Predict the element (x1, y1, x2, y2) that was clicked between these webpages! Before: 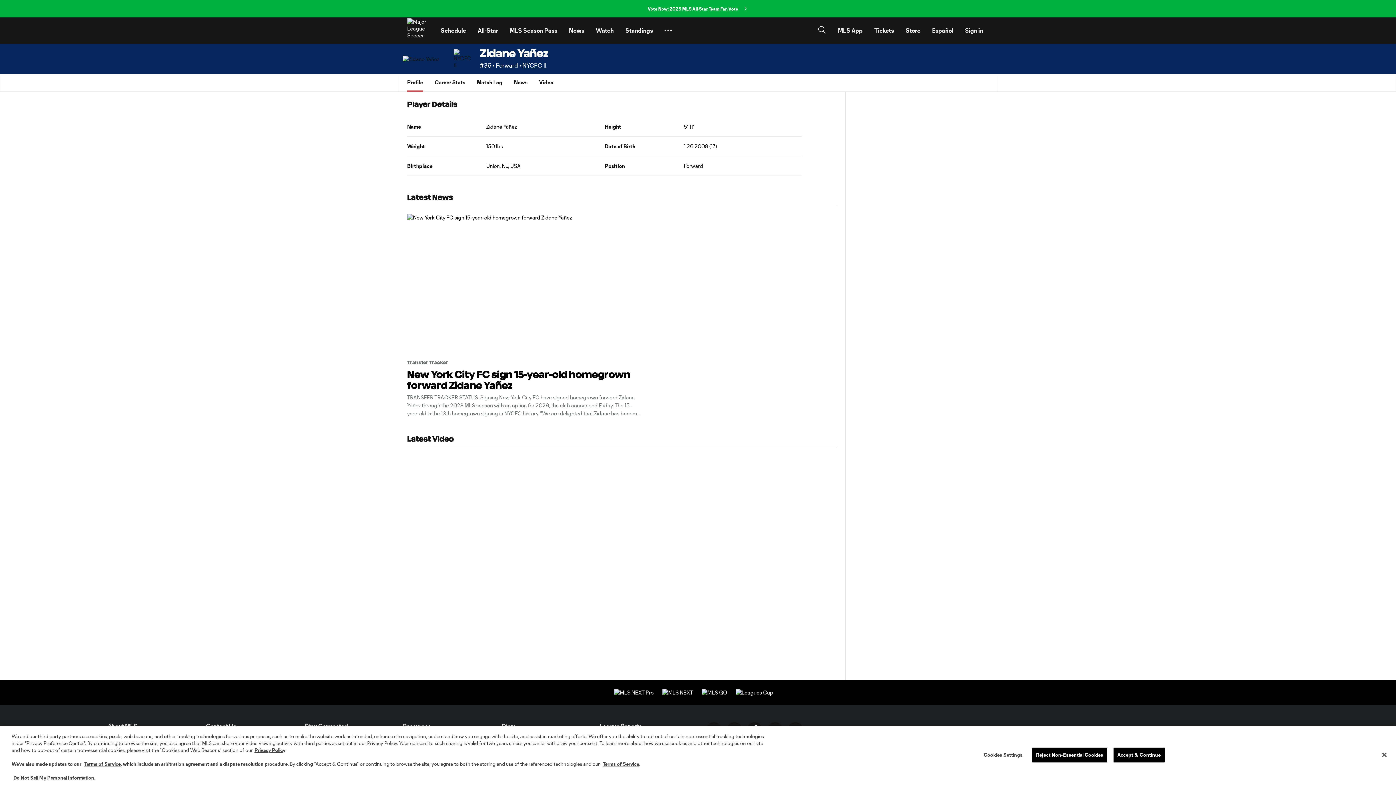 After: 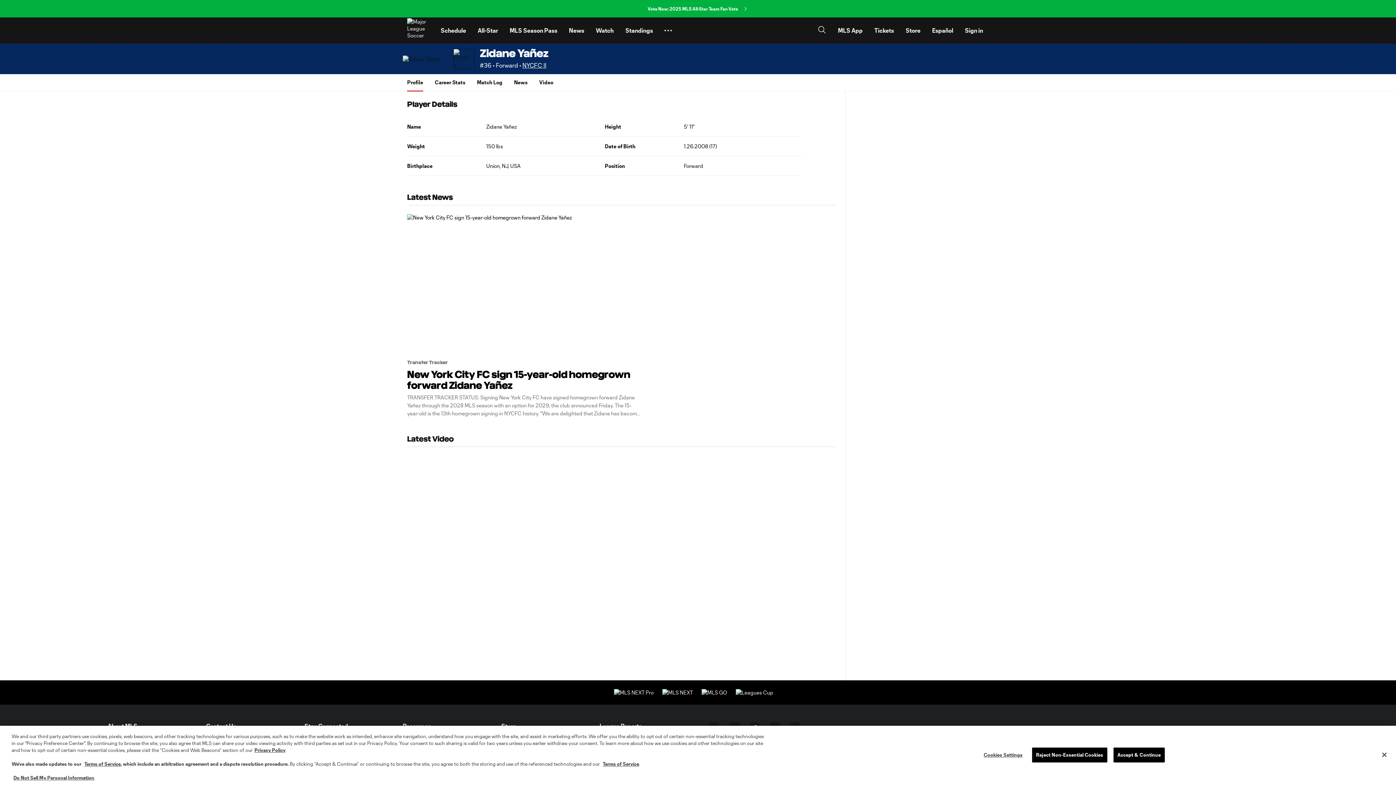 Action: bbox: (453, 90, 474, 110)